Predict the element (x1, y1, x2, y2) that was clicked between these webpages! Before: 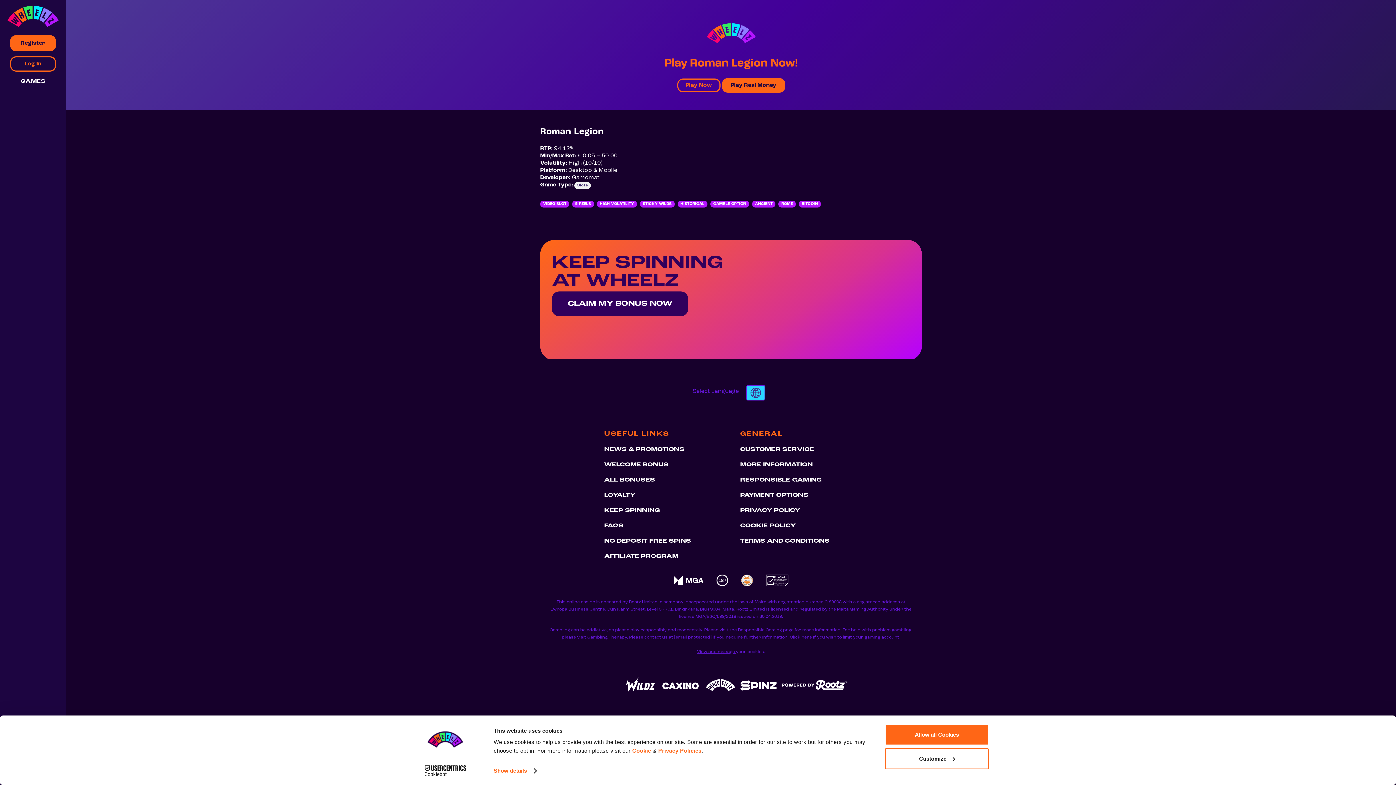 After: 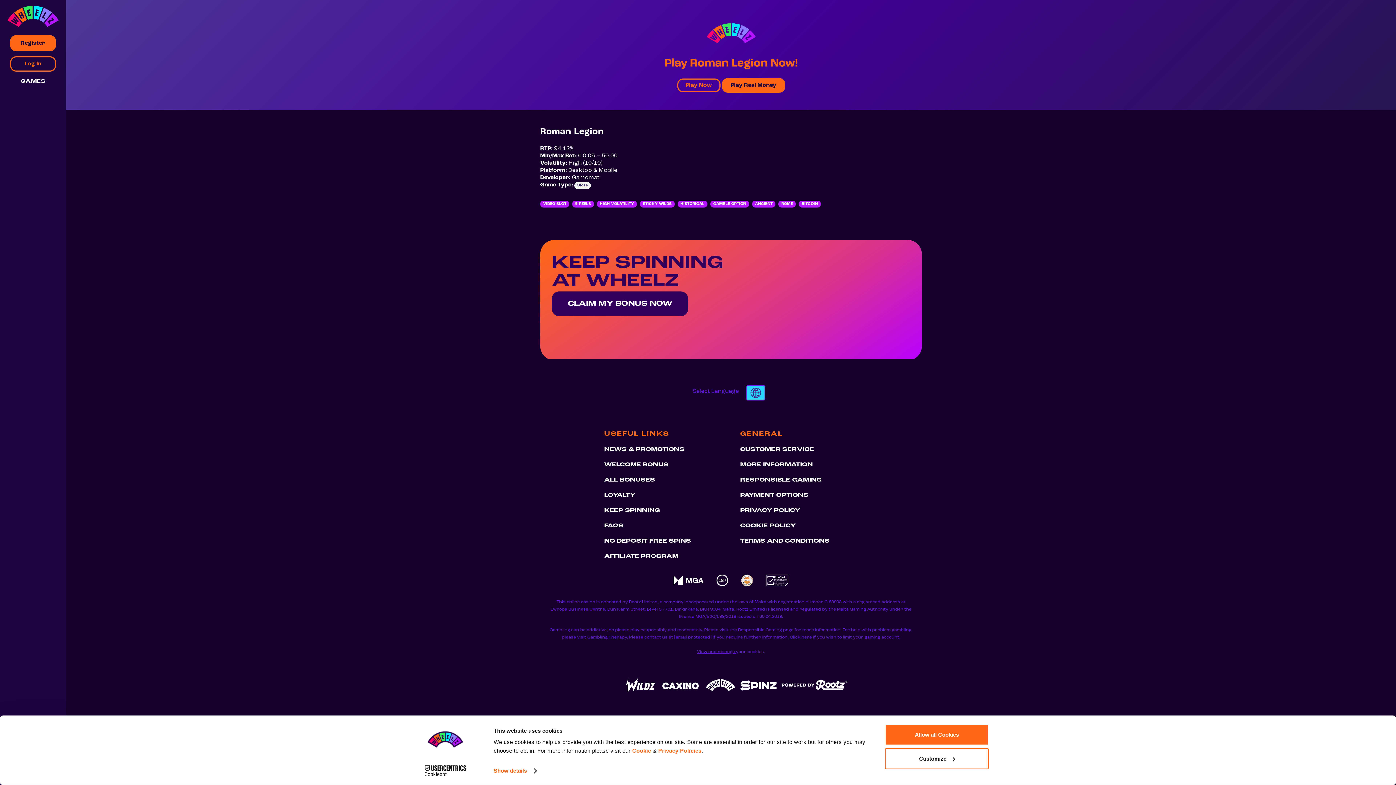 Action: bbox: (706, 679, 740, 692)